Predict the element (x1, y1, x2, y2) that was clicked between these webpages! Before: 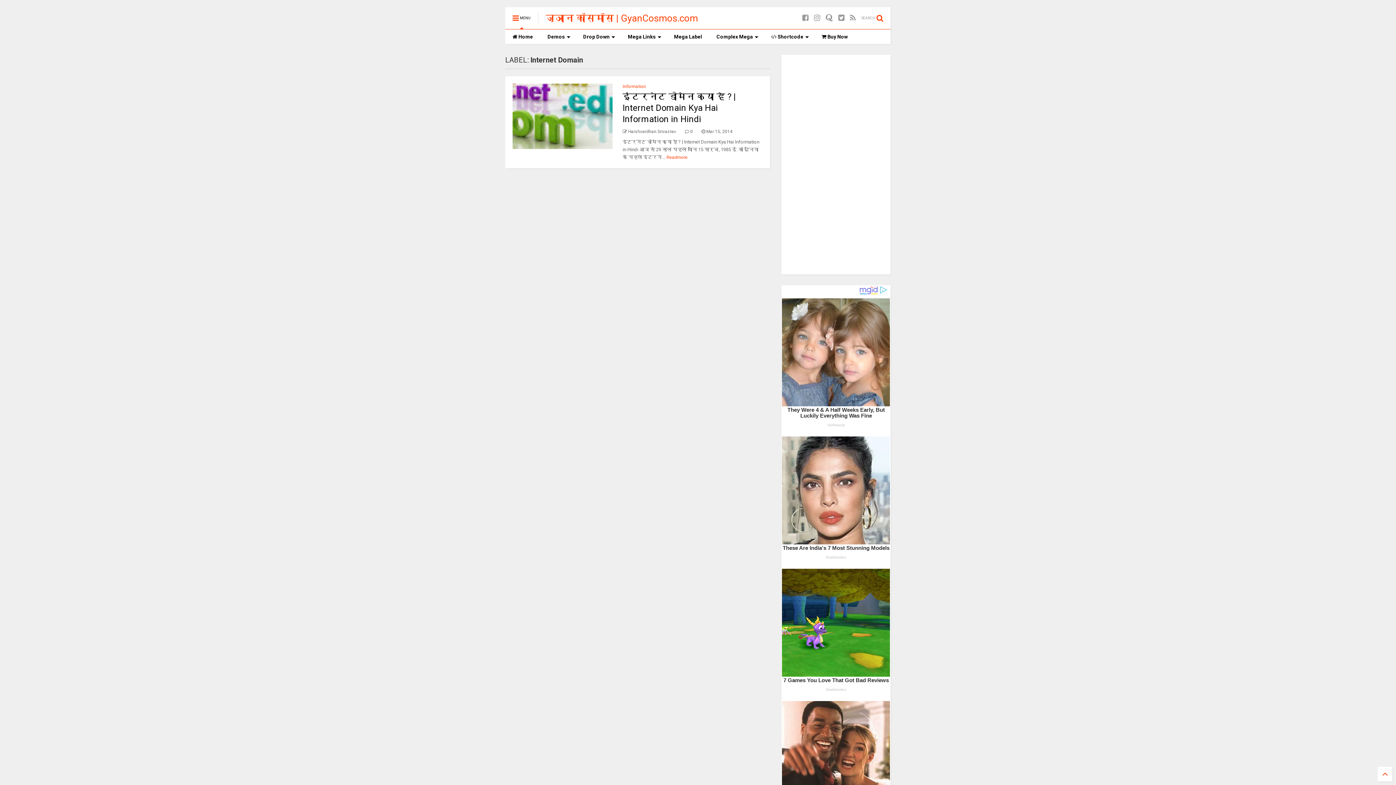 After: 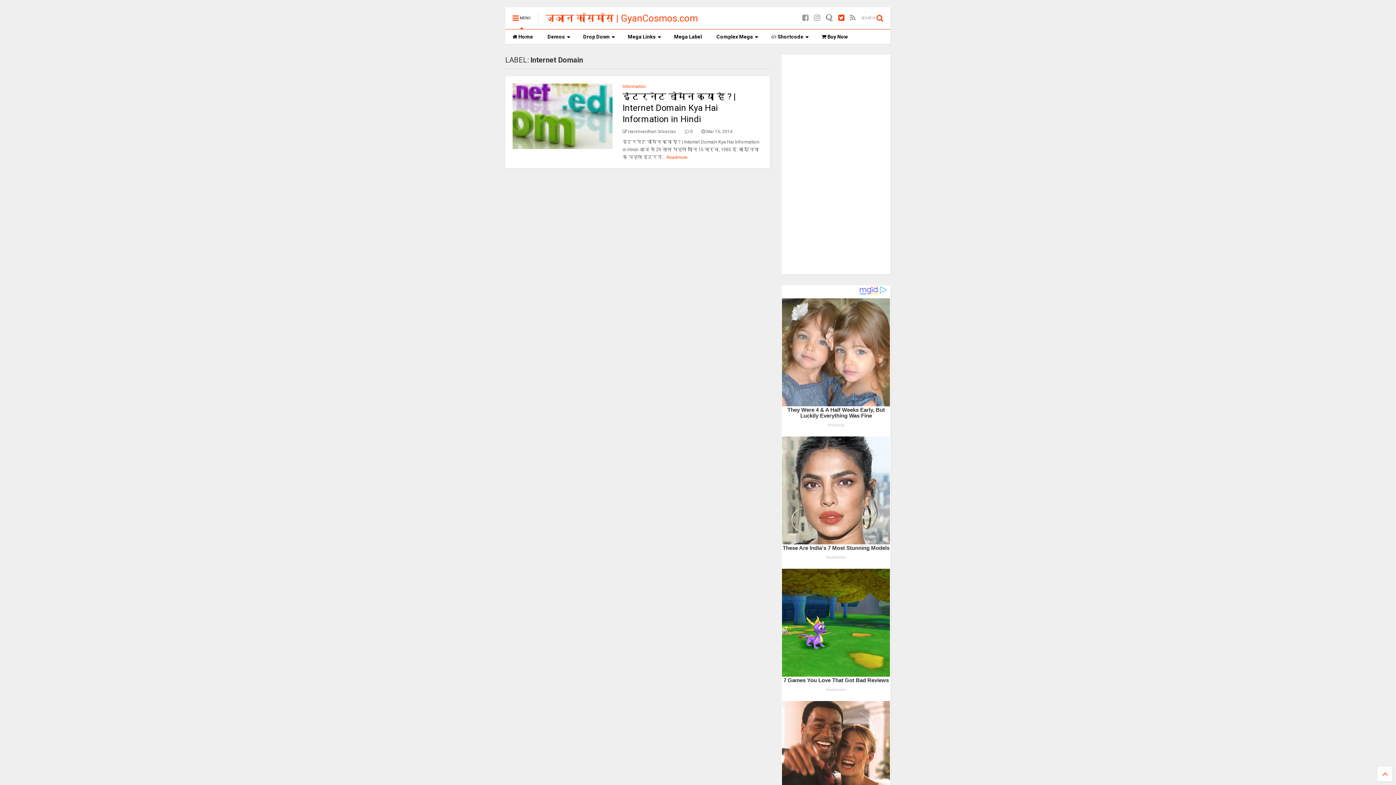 Action: bbox: (838, 8, 844, 28)